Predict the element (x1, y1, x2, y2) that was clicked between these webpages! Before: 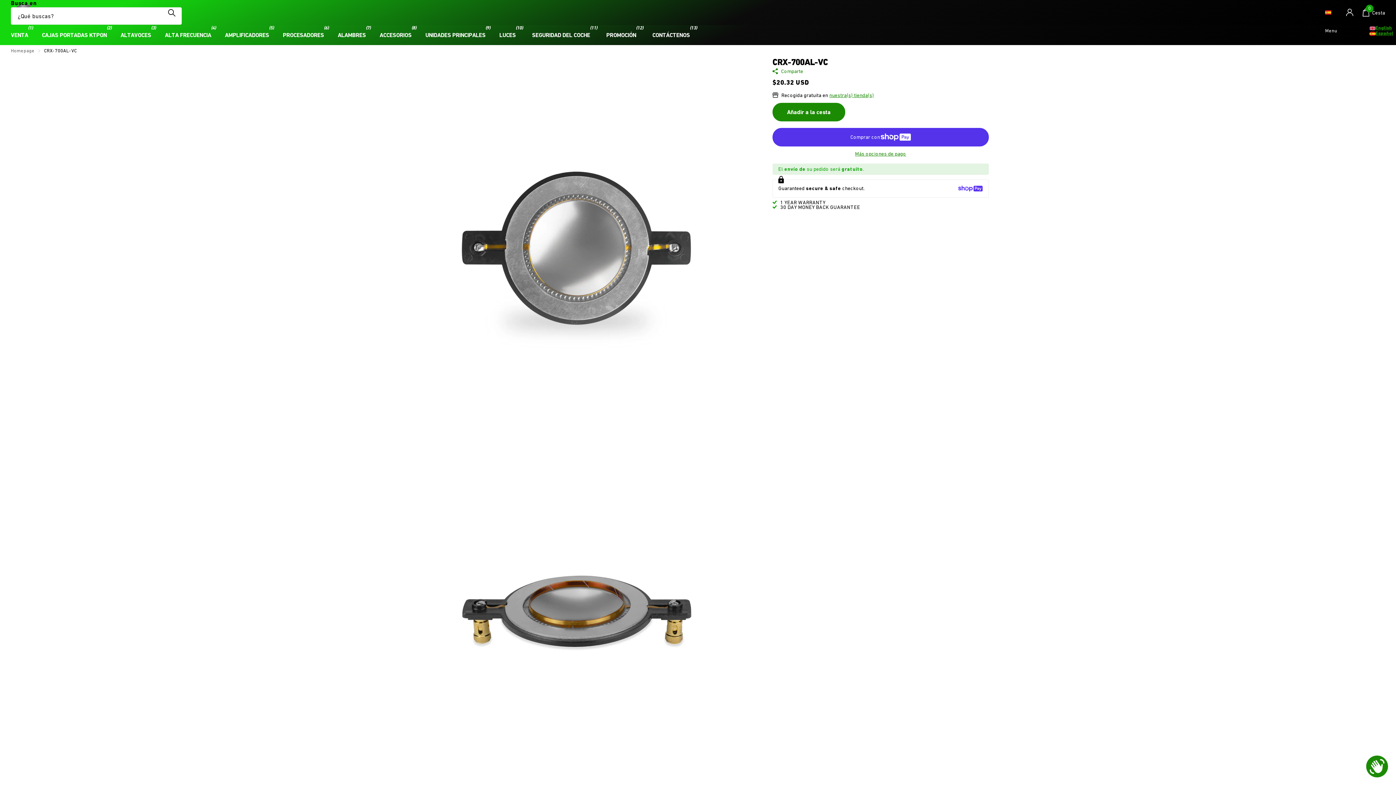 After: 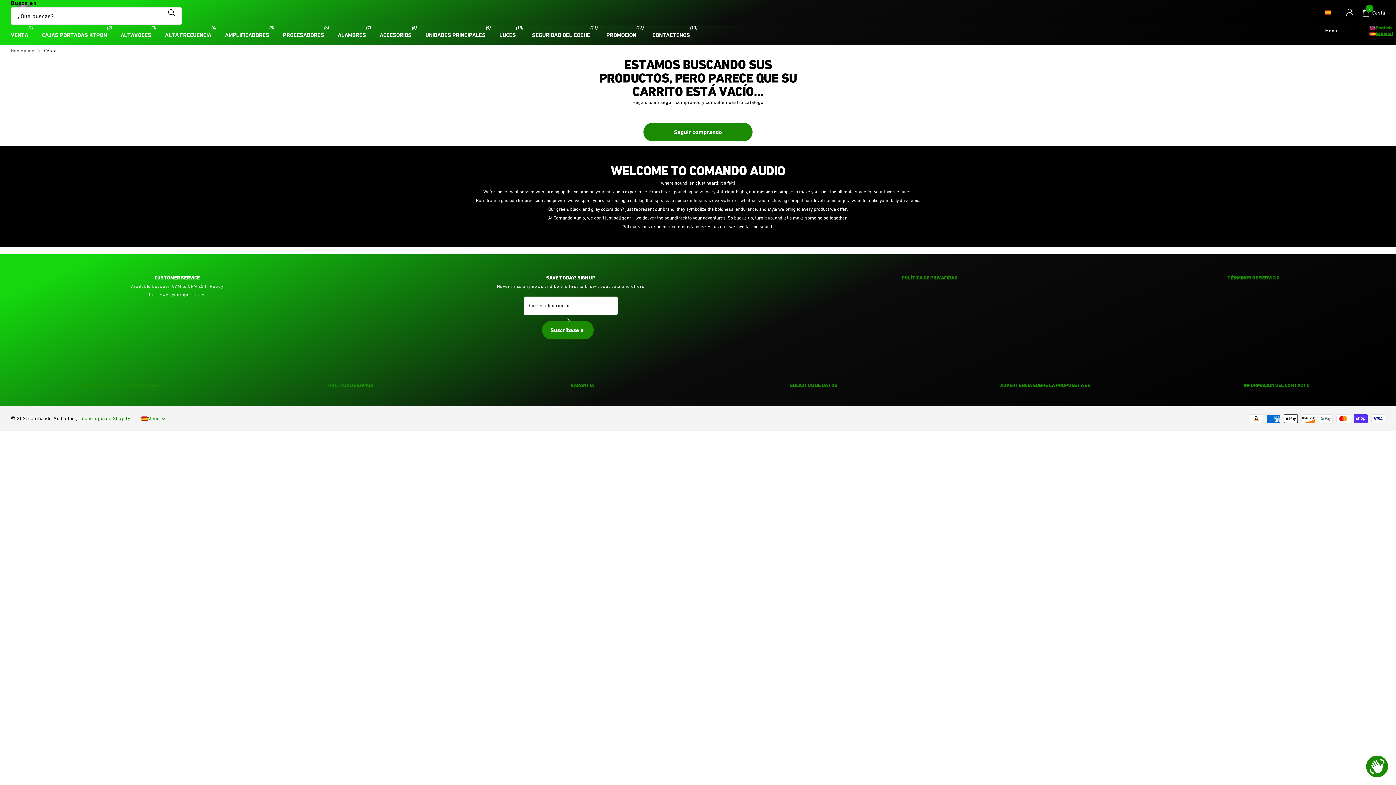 Action: label: Winkelwagen bbox: (1362, 4, 1385, 20)